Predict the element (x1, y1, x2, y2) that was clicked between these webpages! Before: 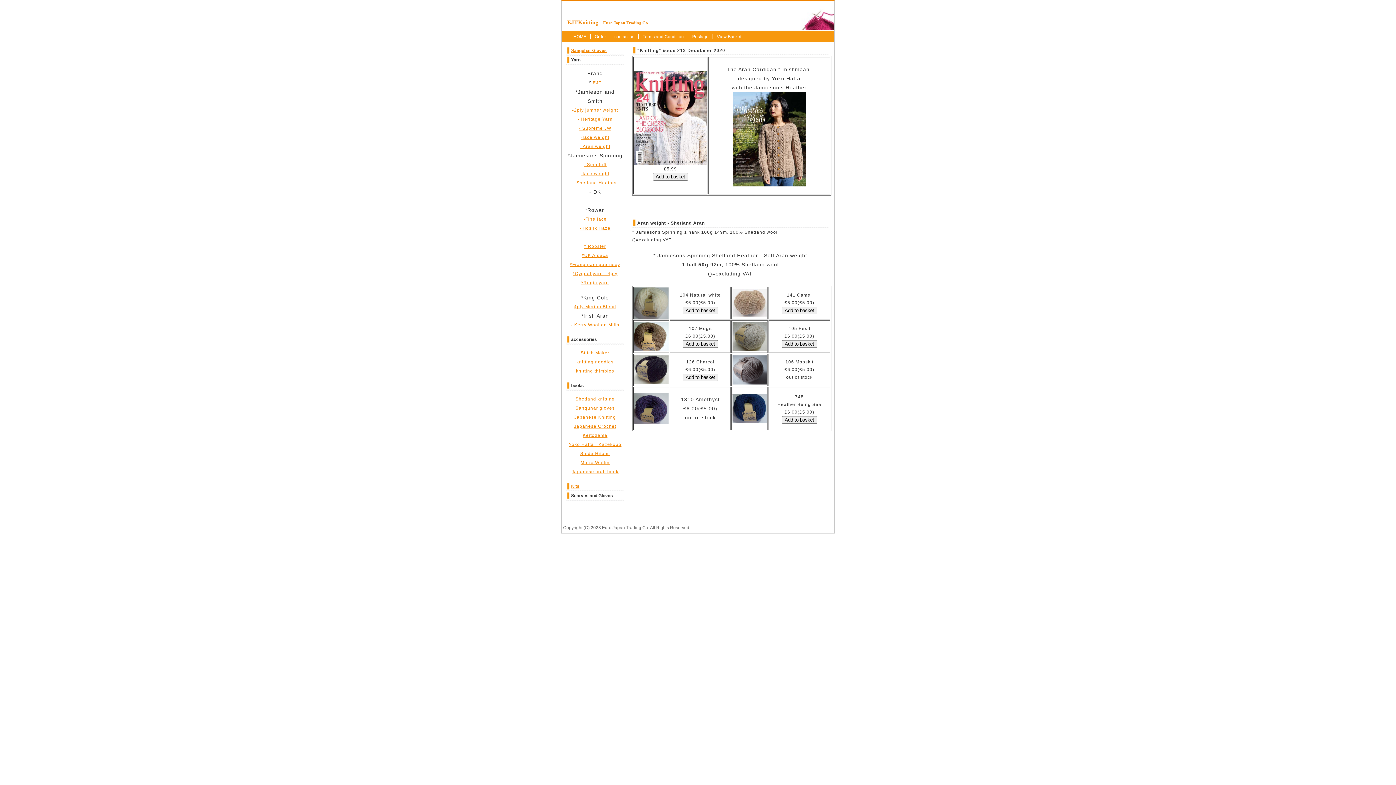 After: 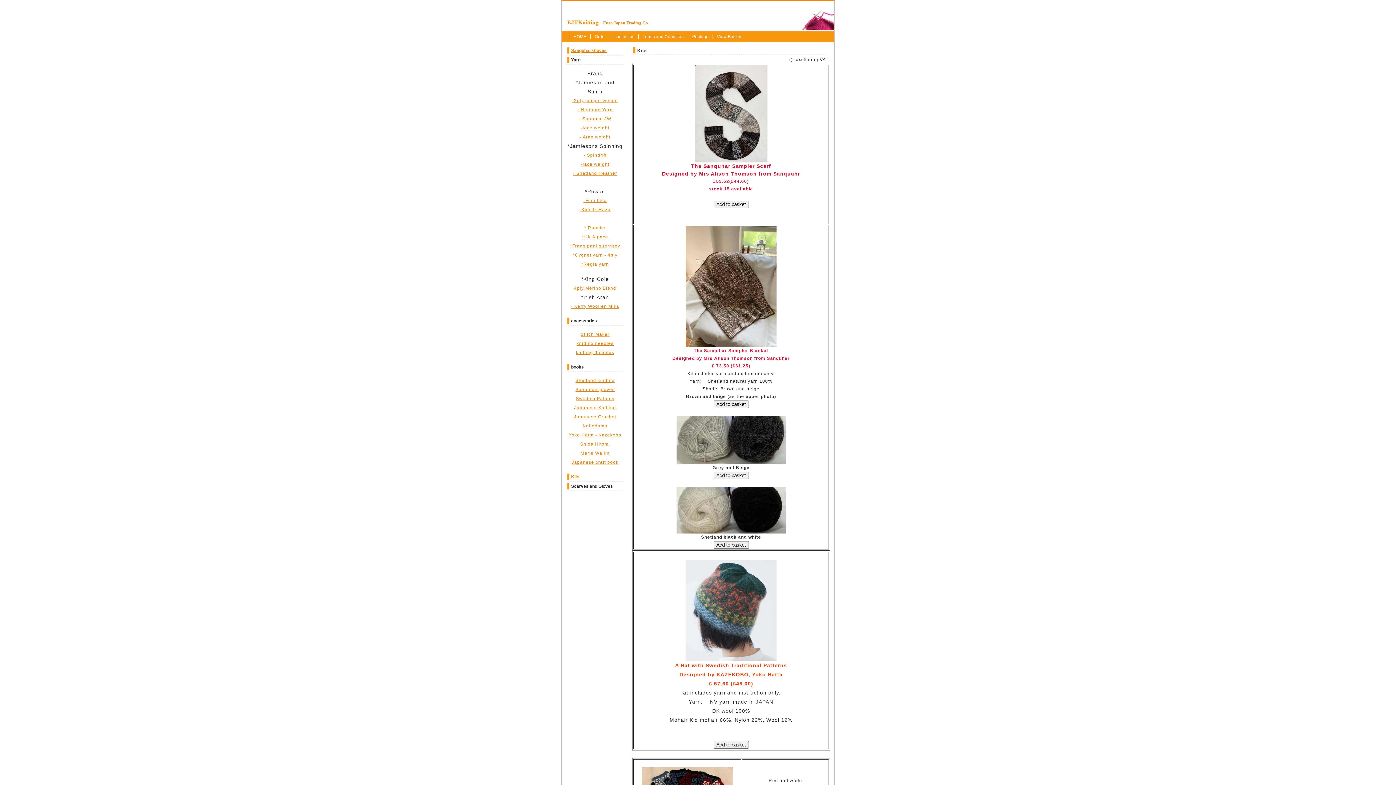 Action: label: Kits bbox: (571, 484, 579, 489)